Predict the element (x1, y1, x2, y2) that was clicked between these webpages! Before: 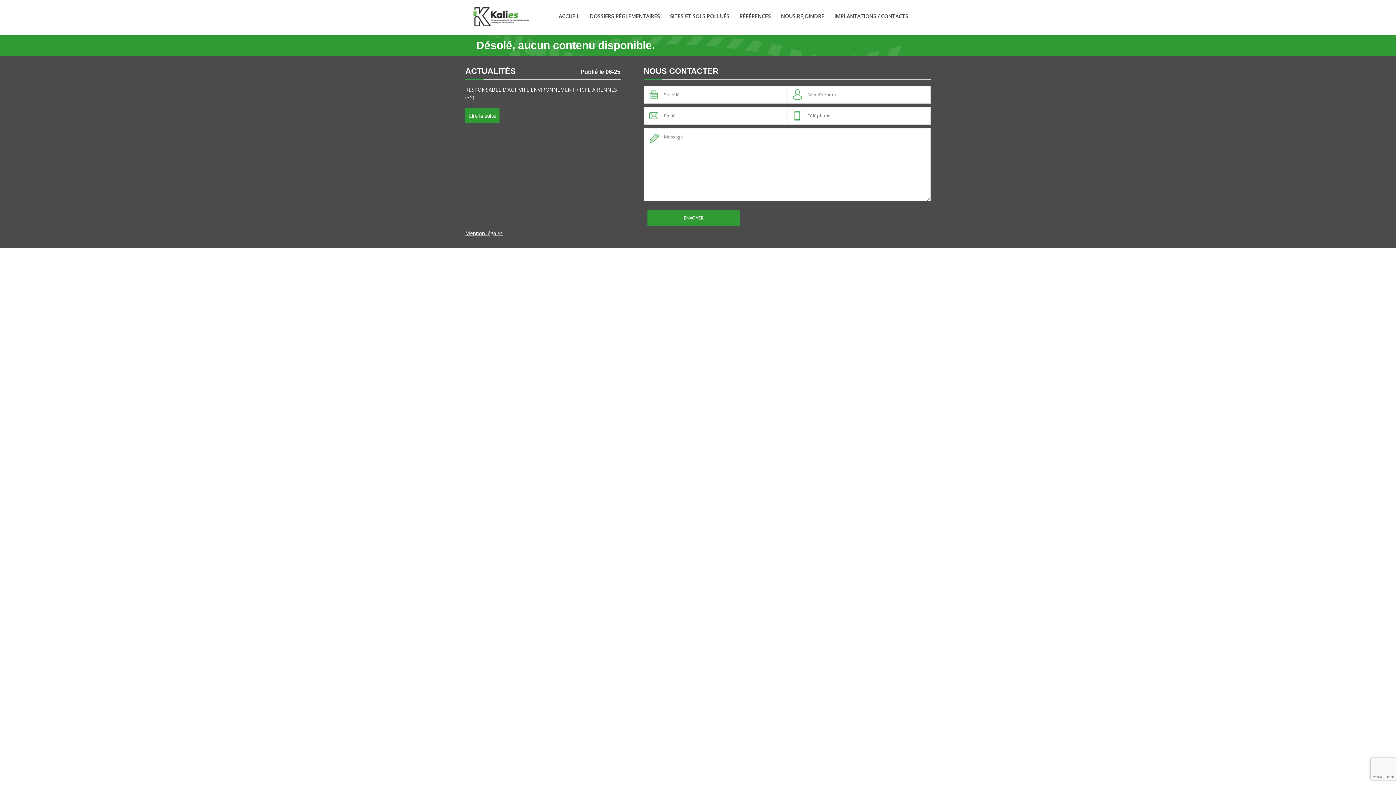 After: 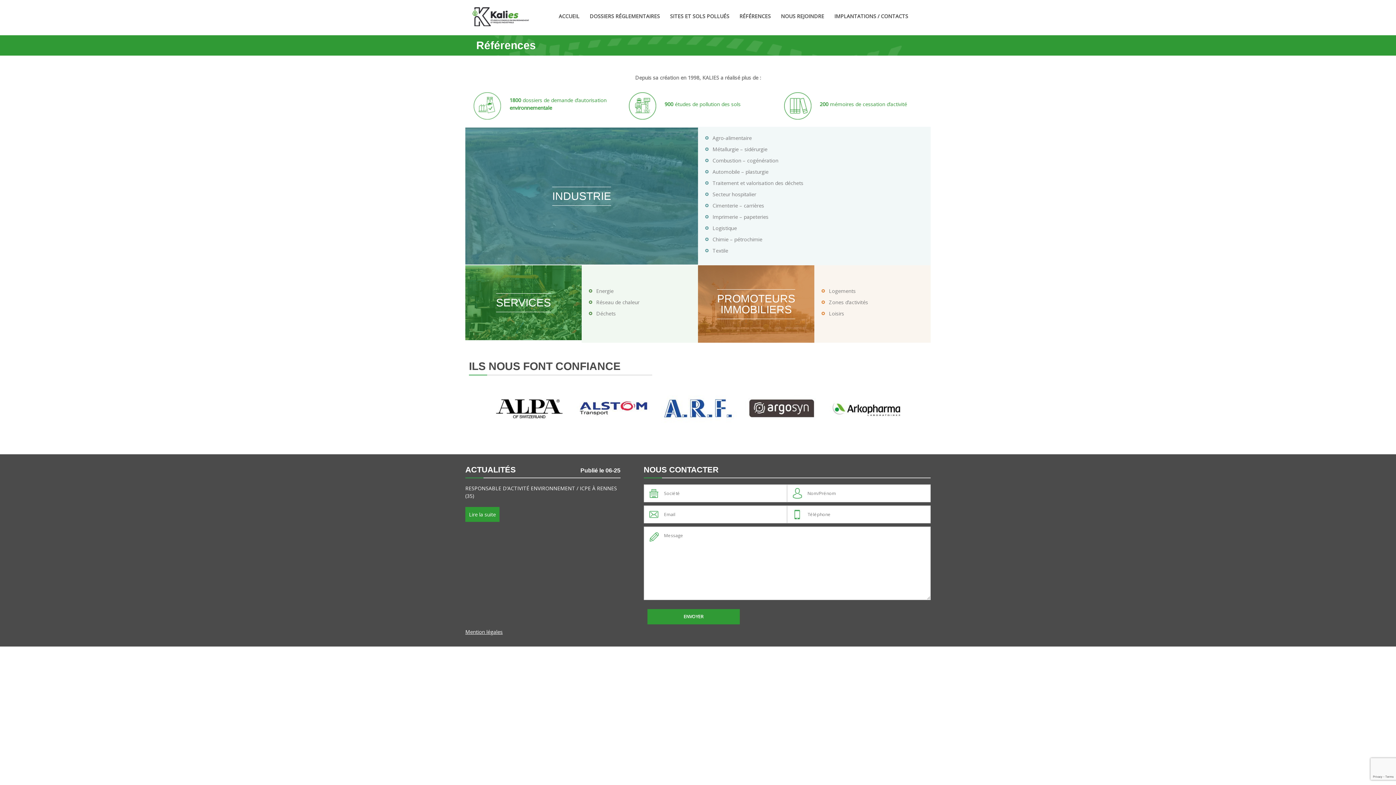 Action: label: RÉFÉRENCES bbox: (734, 7, 776, 25)